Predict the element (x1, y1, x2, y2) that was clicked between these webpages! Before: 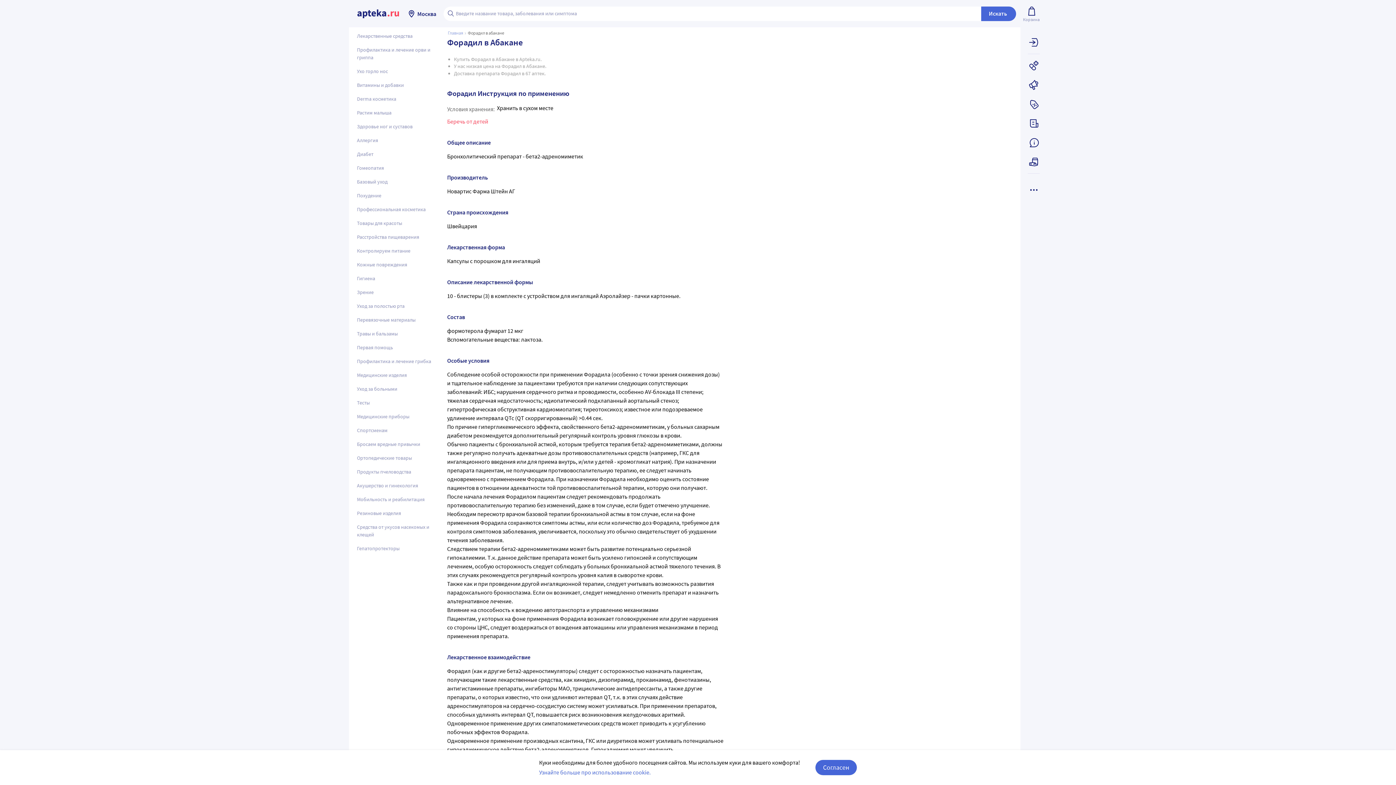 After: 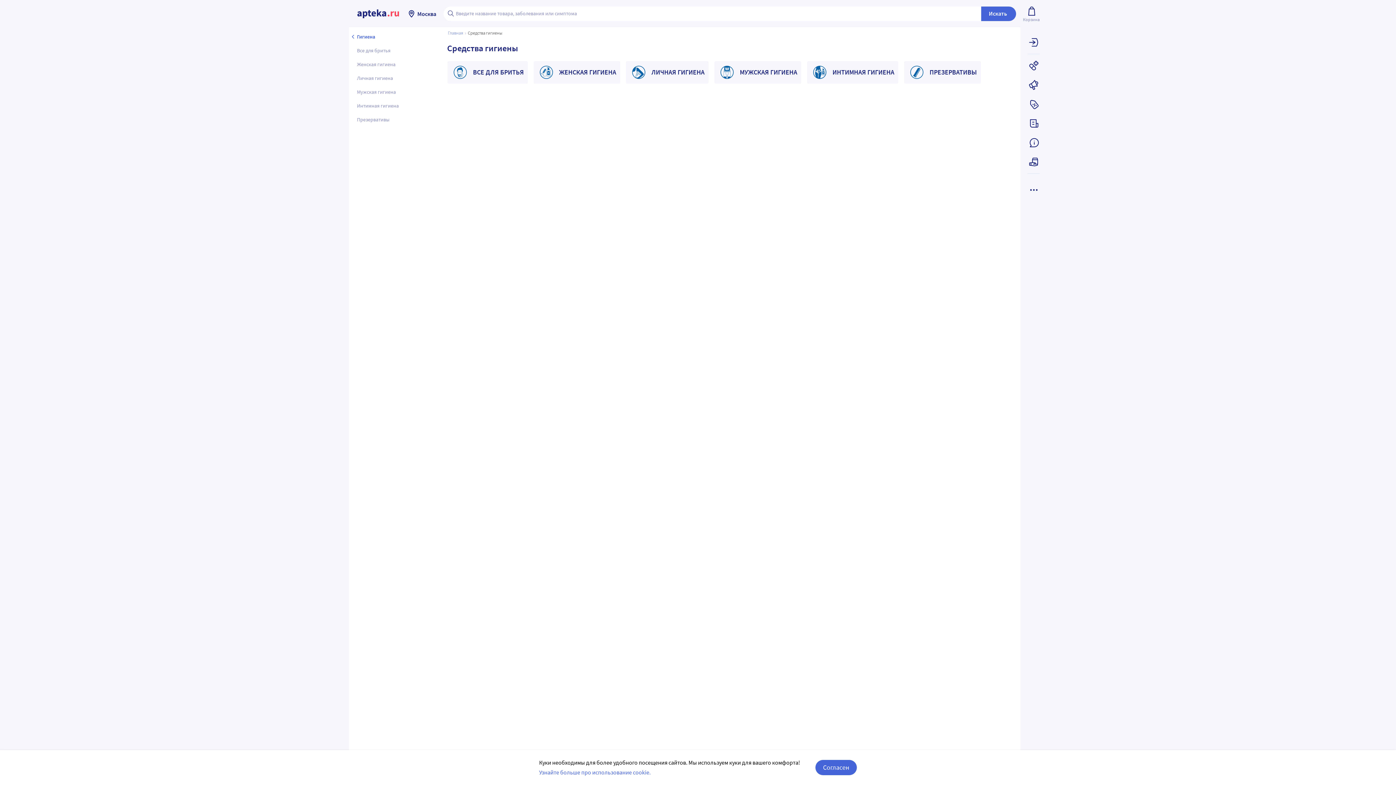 Action: bbox: (352, 272, 440, 285) label: Гигиена